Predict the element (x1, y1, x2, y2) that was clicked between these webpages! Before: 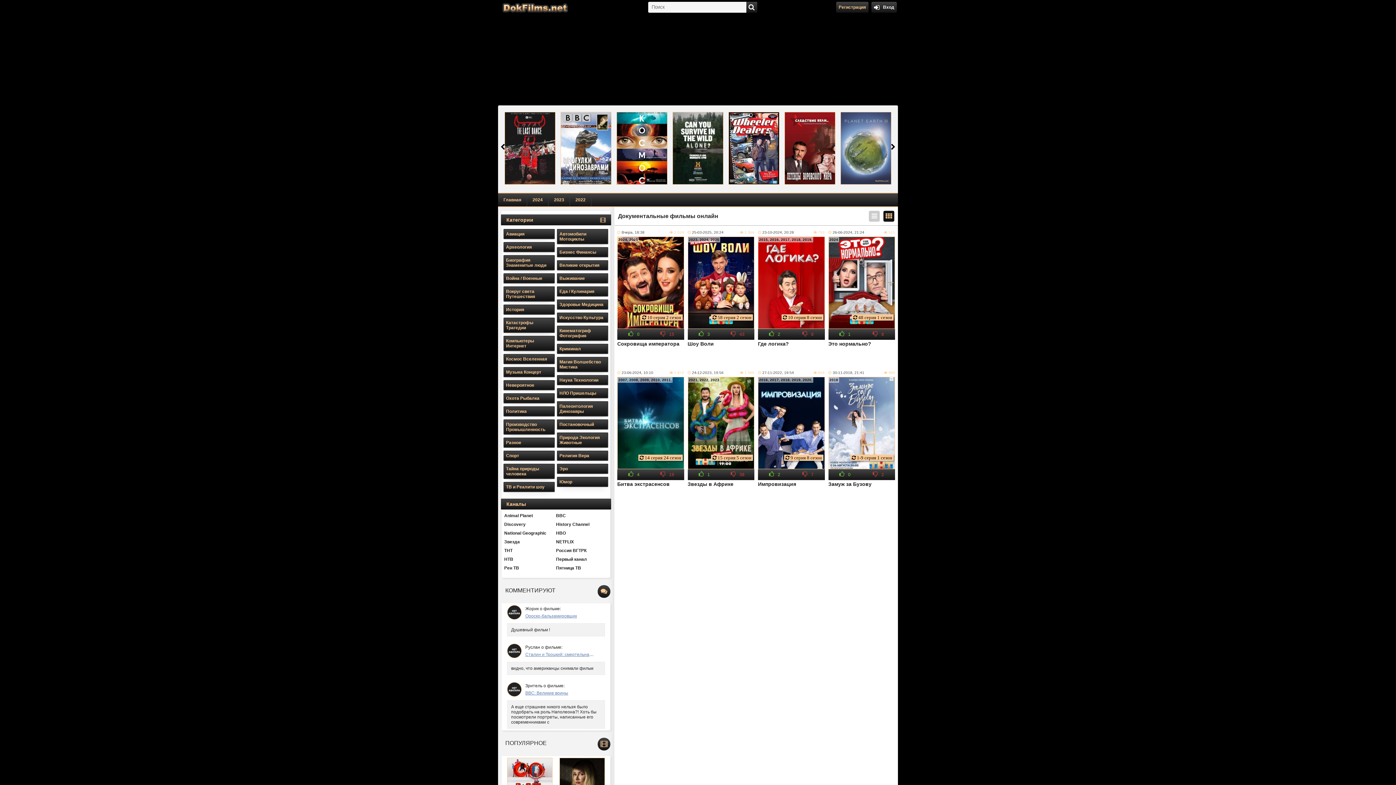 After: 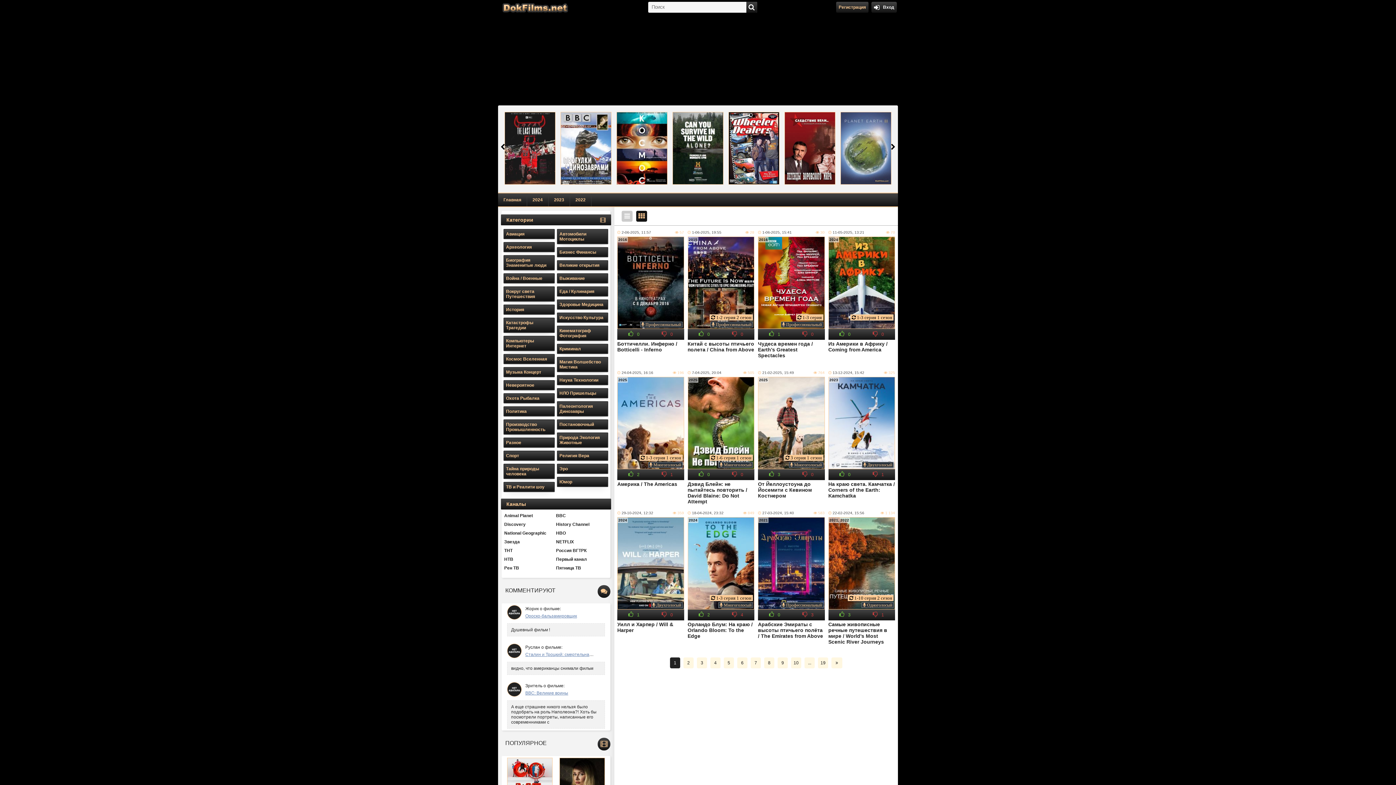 Action: bbox: (503, 286, 554, 301) label: Вокруг света Путешествия